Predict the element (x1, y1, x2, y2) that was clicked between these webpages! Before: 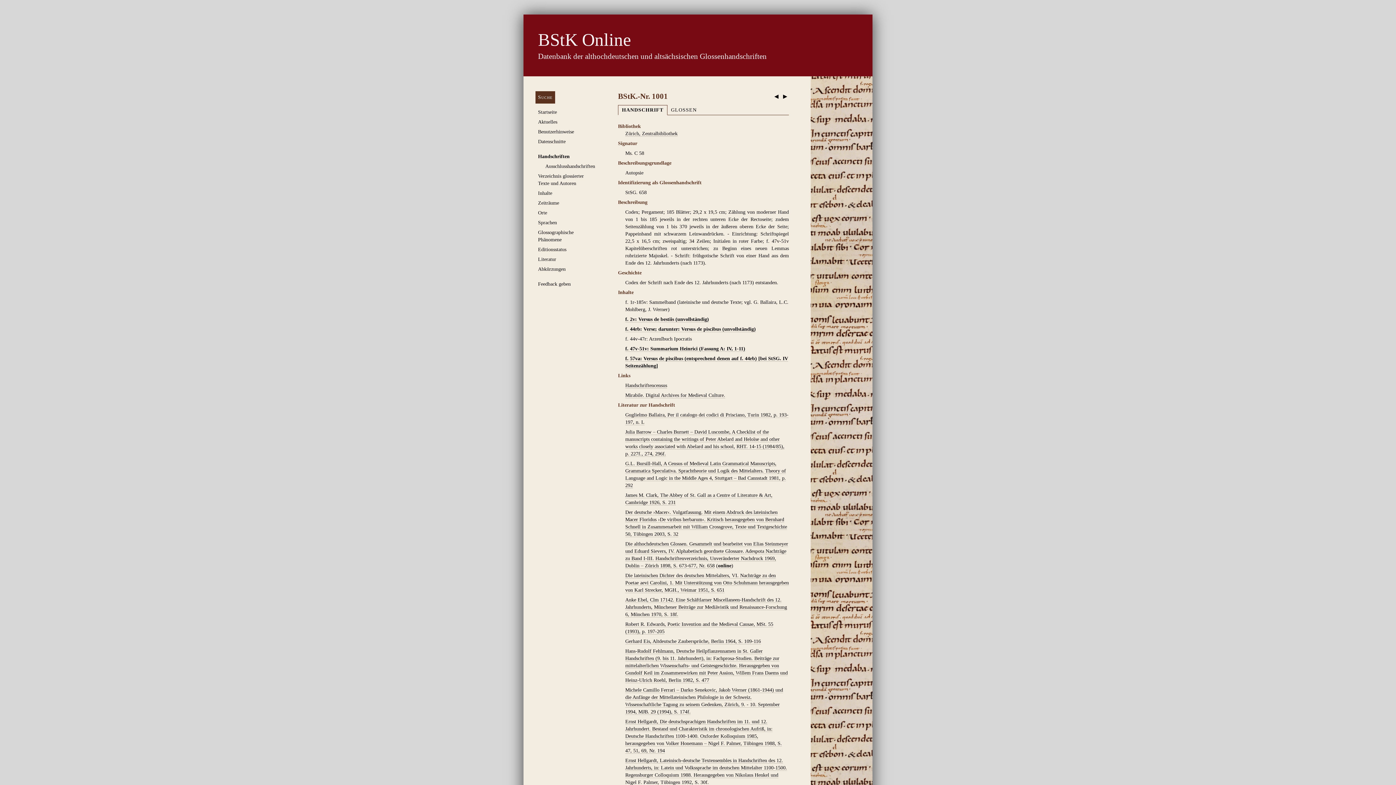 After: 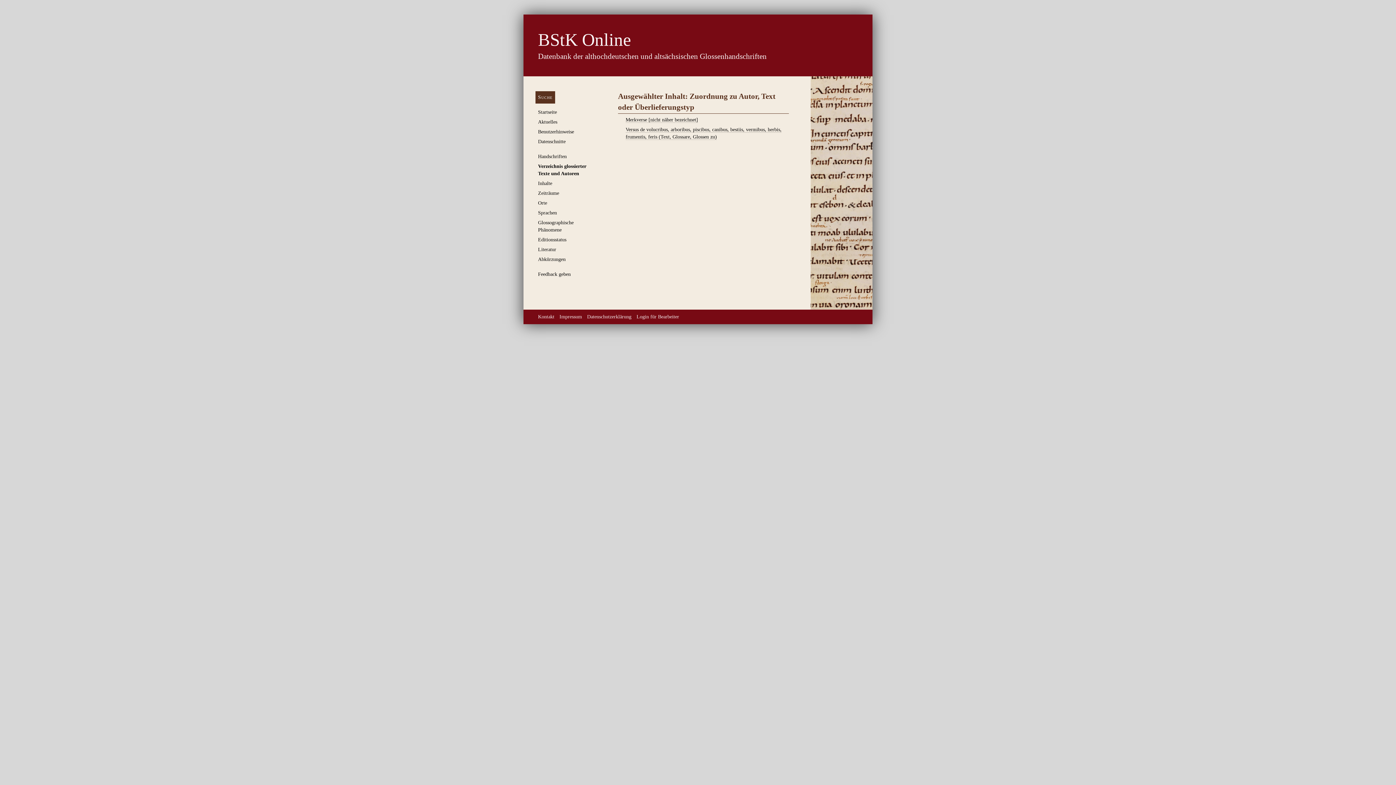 Action: bbox: (625, 326, 756, 332) label: f. 44rb: Verse; darunter: Versus de piscibus (unvollständig)